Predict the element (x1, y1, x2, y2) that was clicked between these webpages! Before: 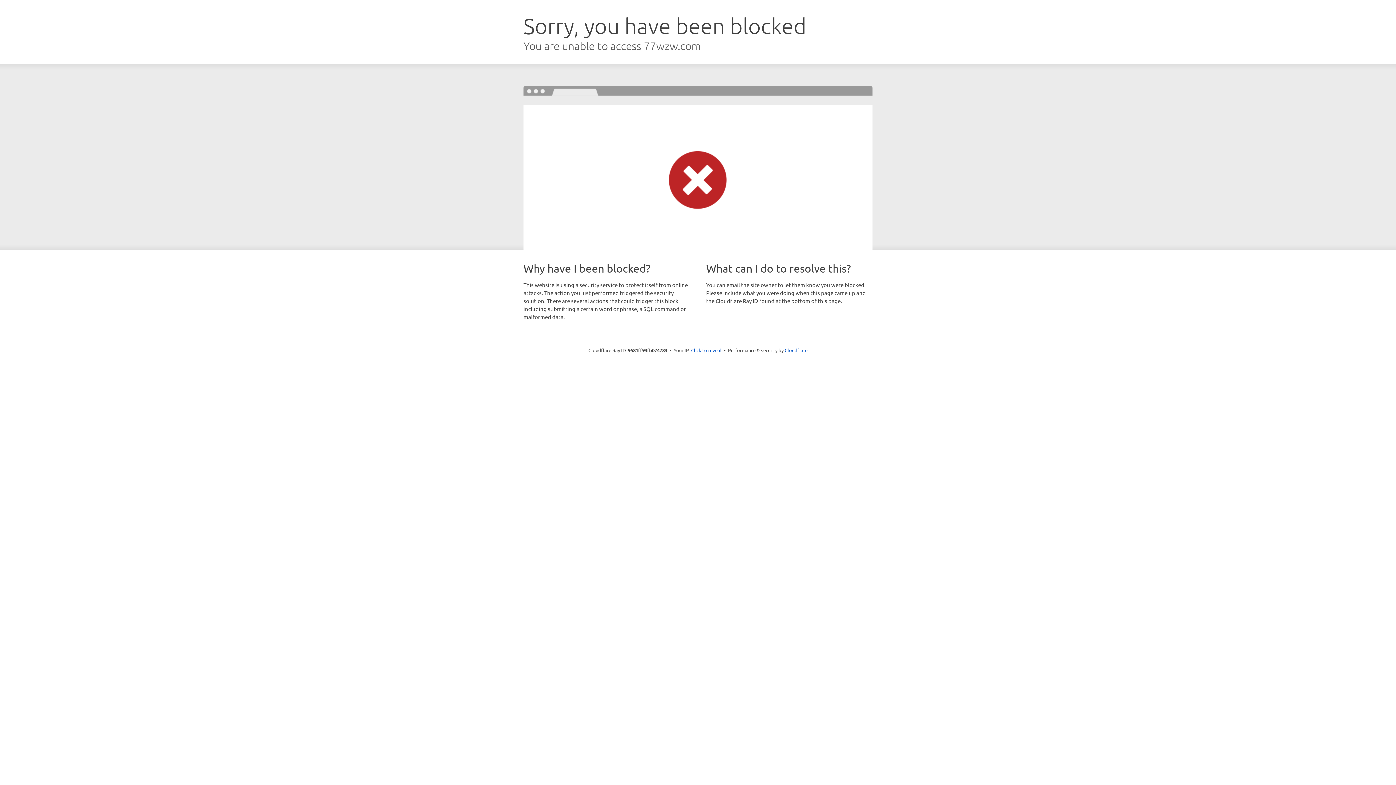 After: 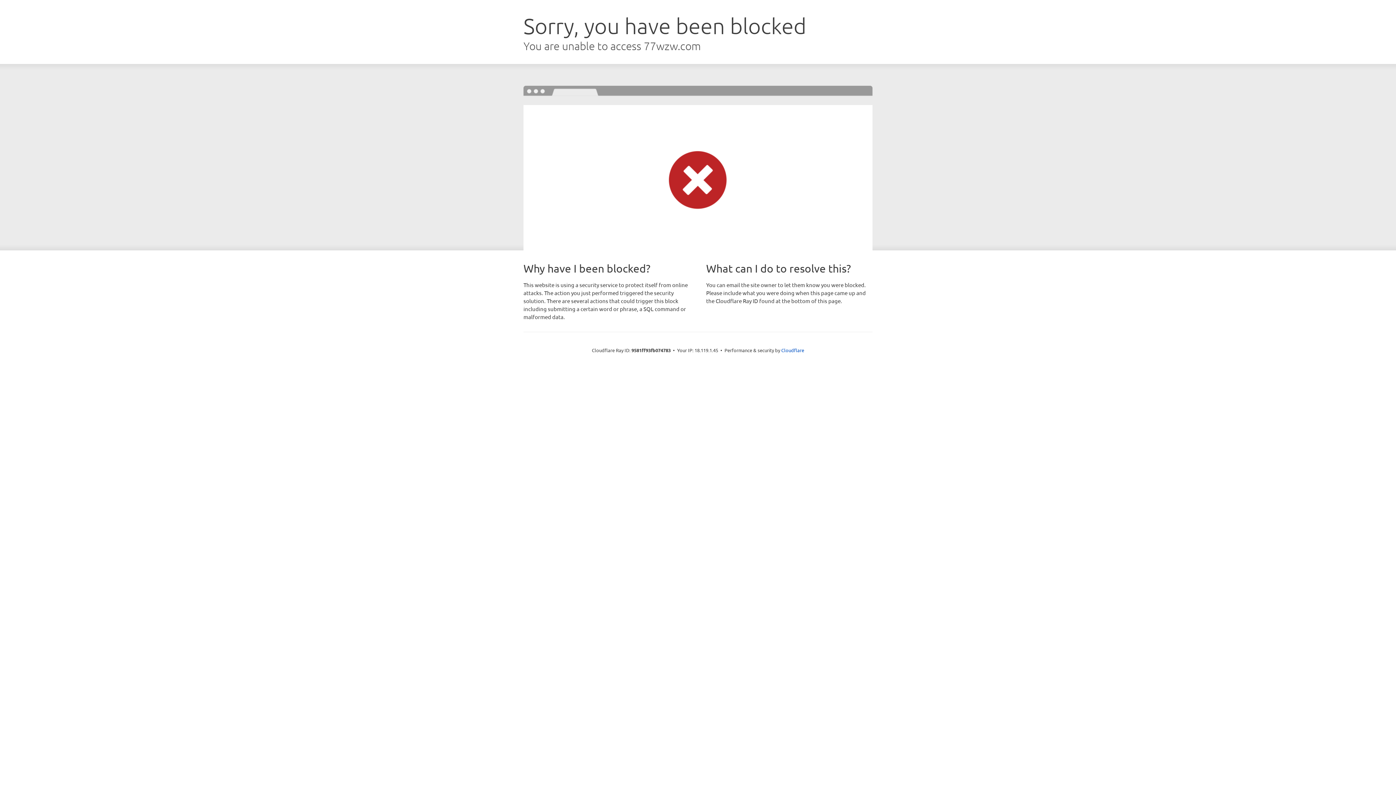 Action: bbox: (691, 346, 721, 353) label: Click to reveal